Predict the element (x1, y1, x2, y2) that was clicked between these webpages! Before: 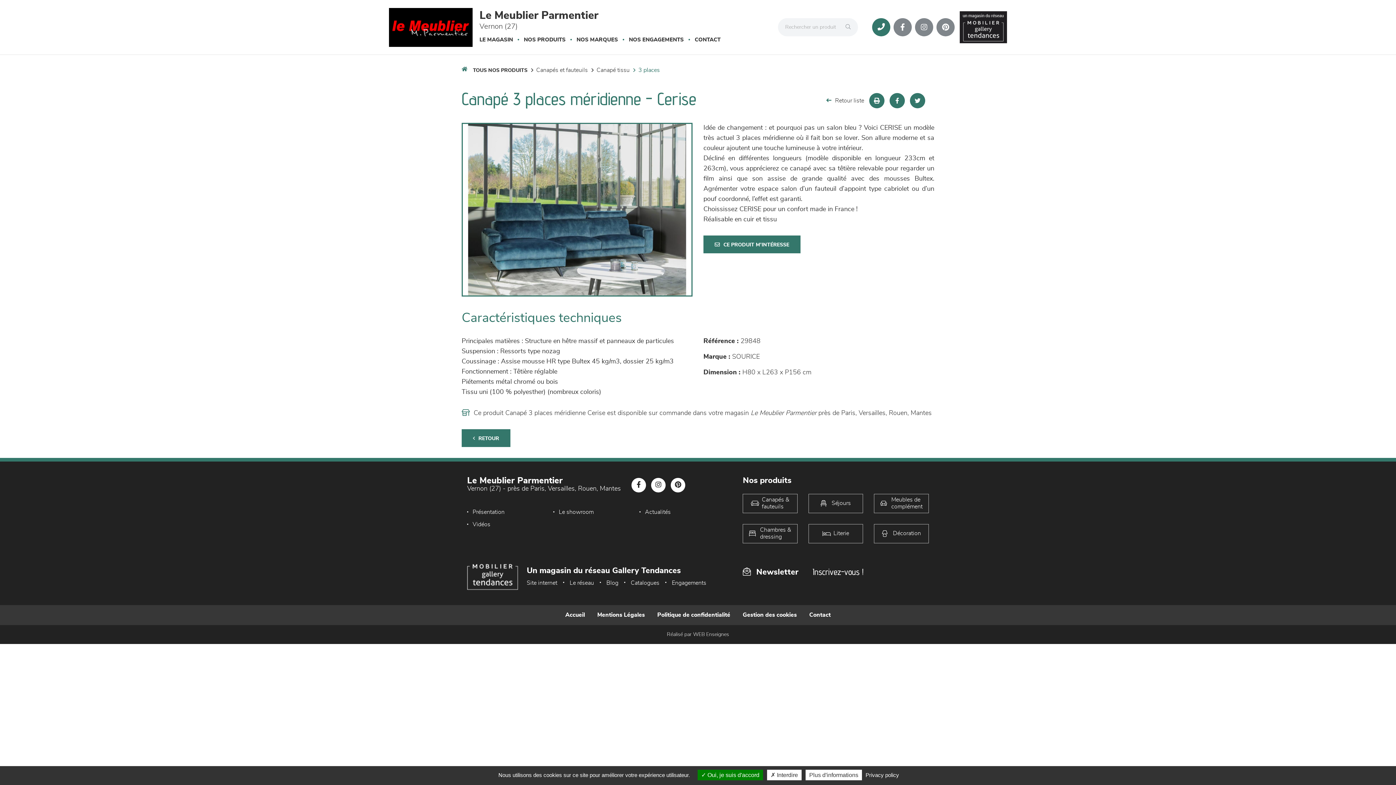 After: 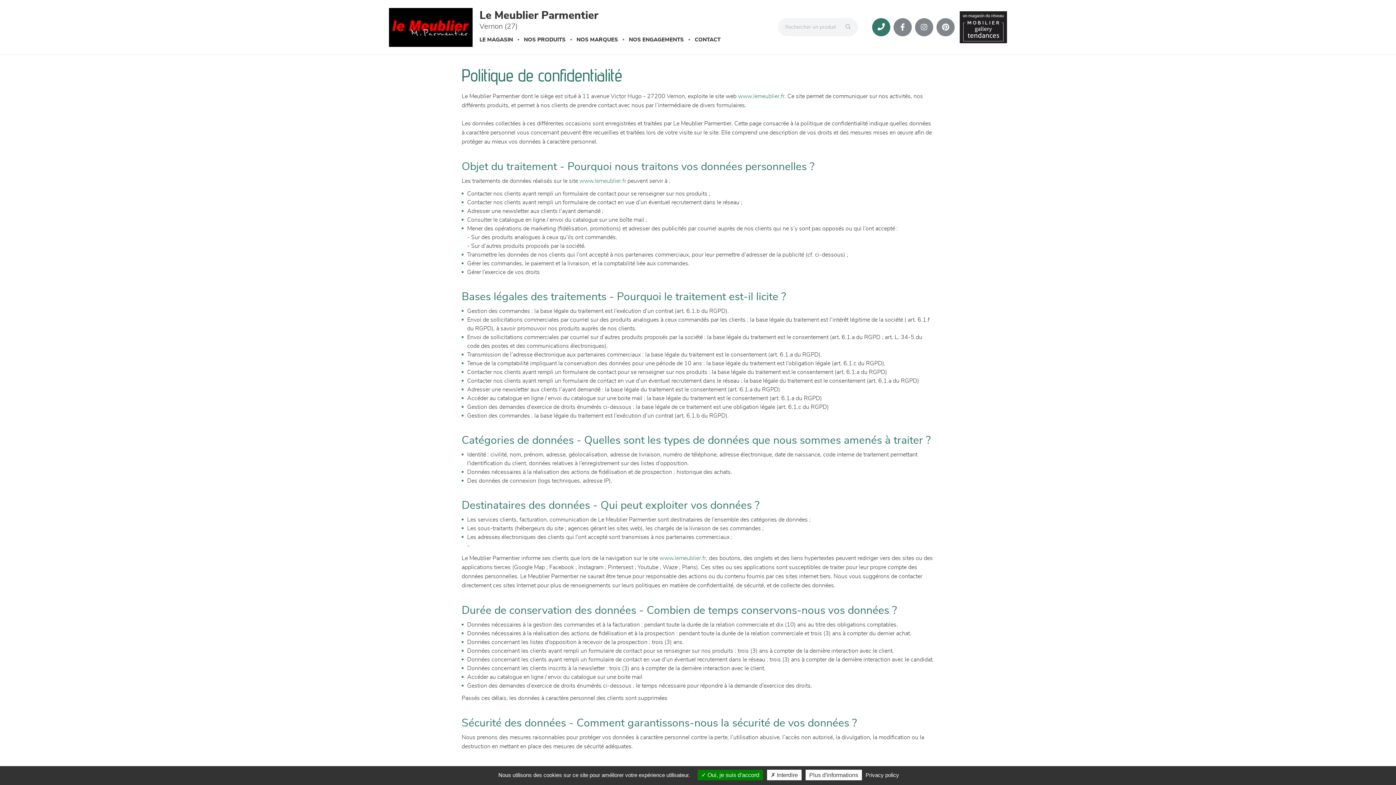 Action: label: Politique de confidentialité bbox: (657, 610, 730, 619)